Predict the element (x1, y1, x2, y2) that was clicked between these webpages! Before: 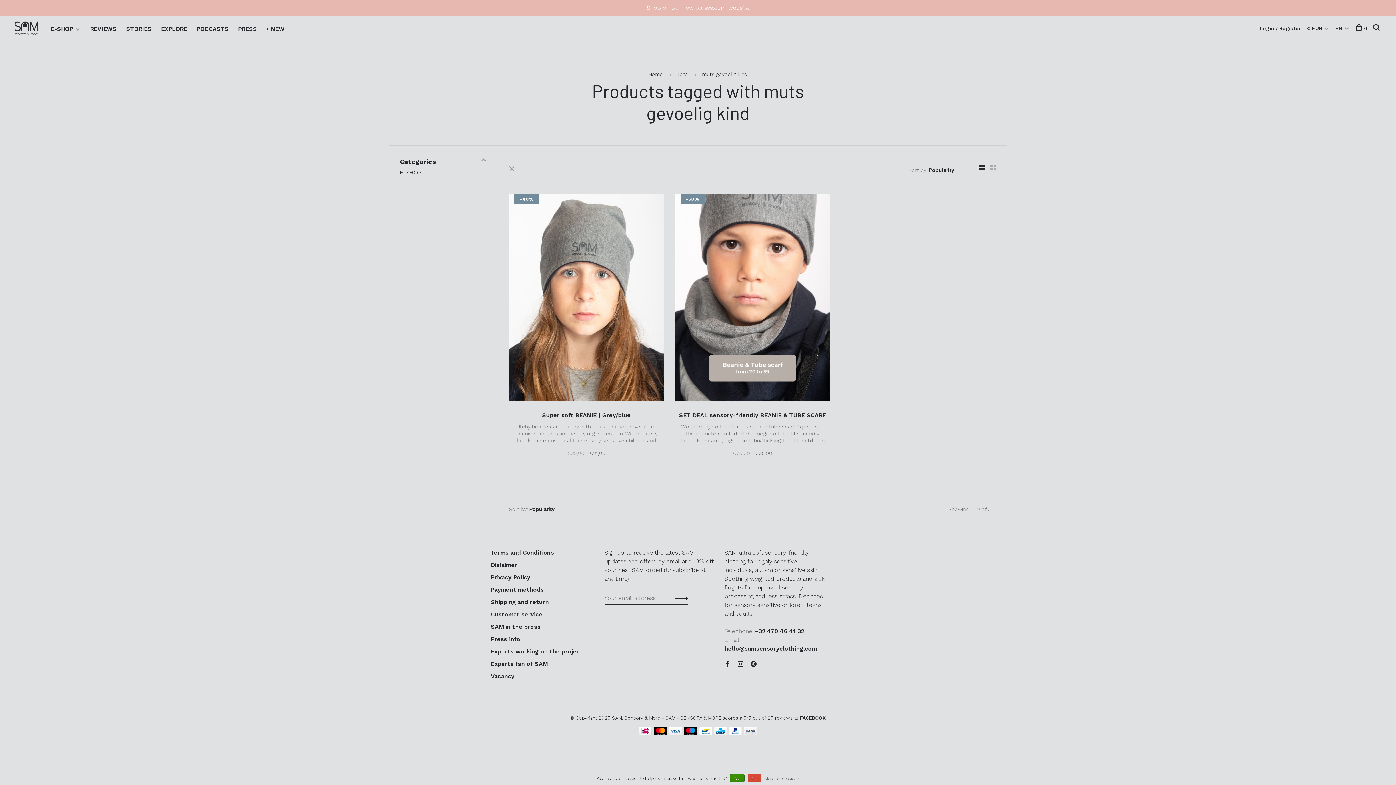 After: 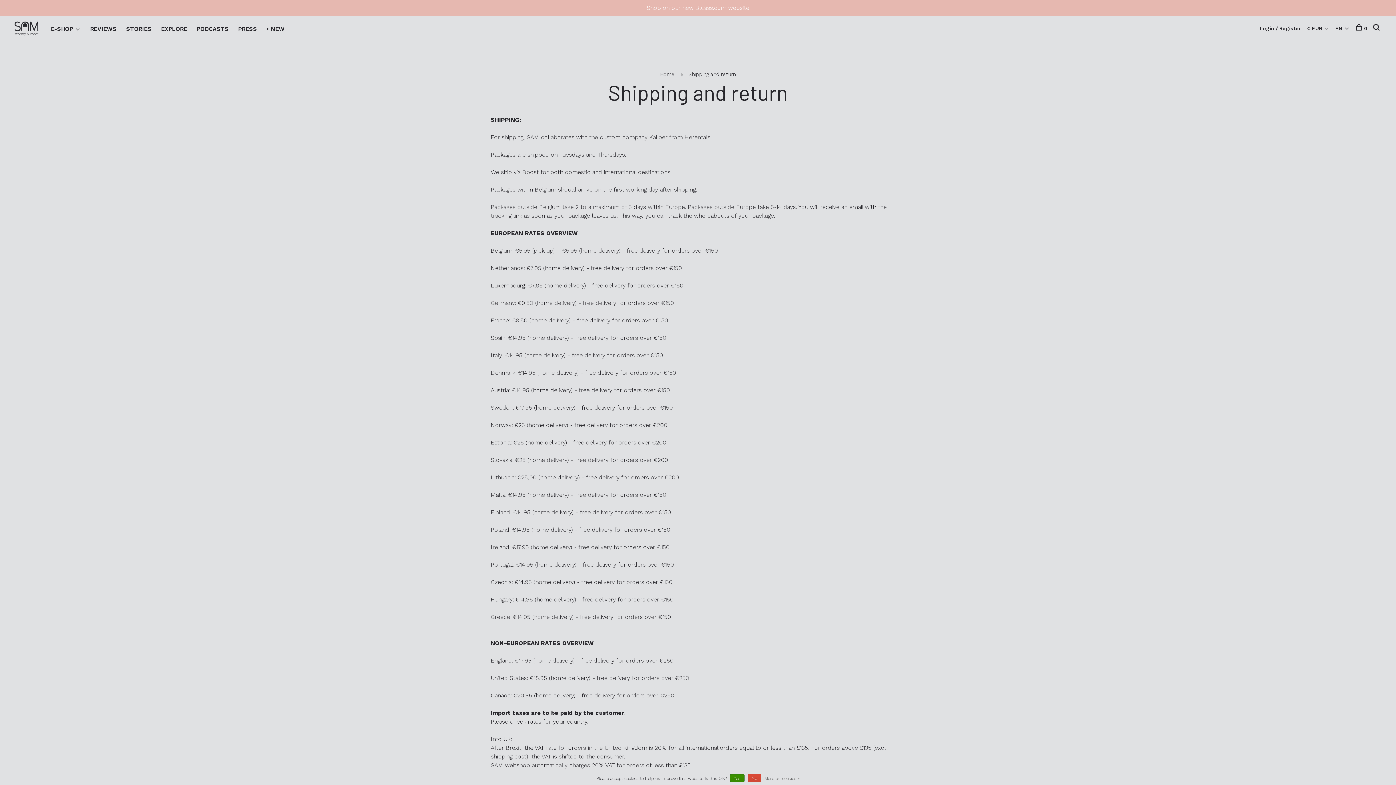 Action: bbox: (490, 598, 549, 605) label: Shipping and return